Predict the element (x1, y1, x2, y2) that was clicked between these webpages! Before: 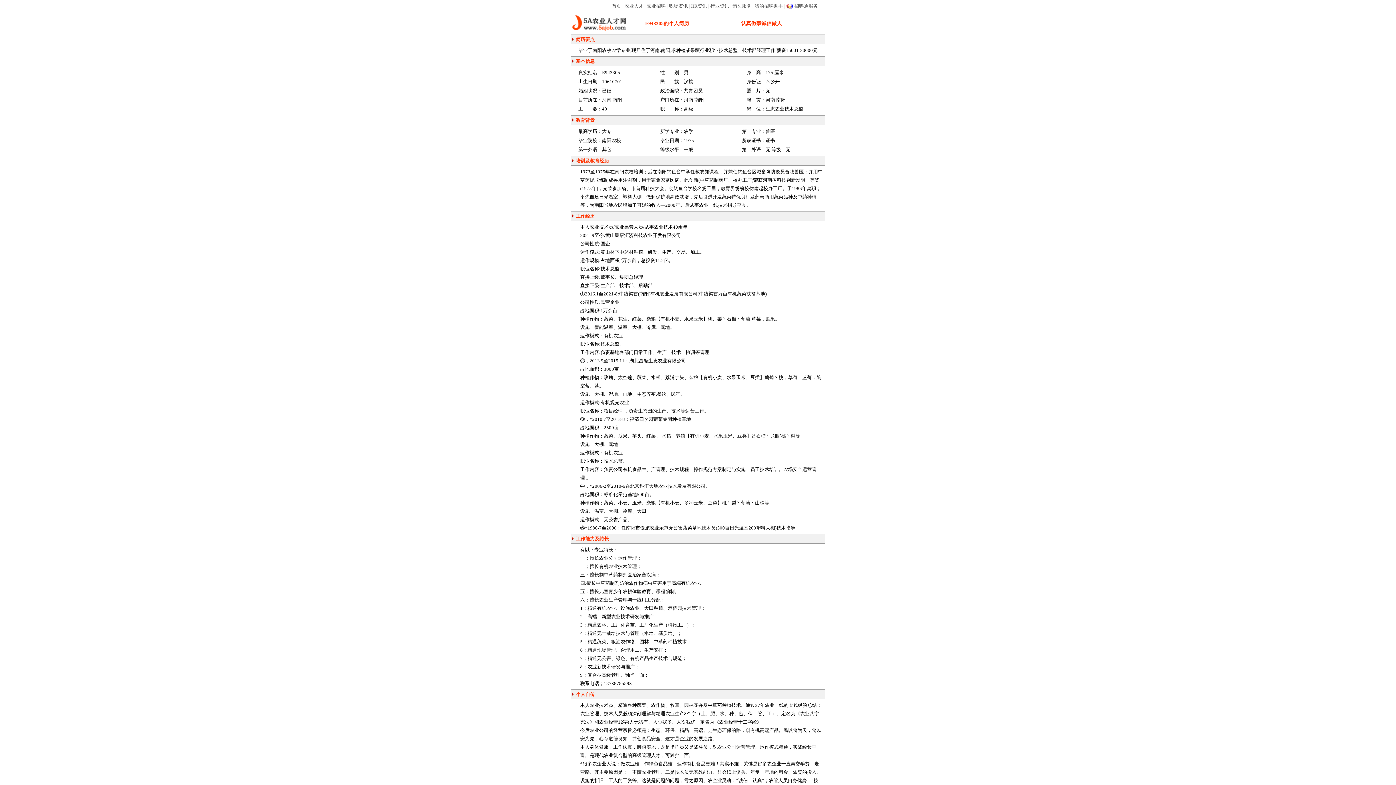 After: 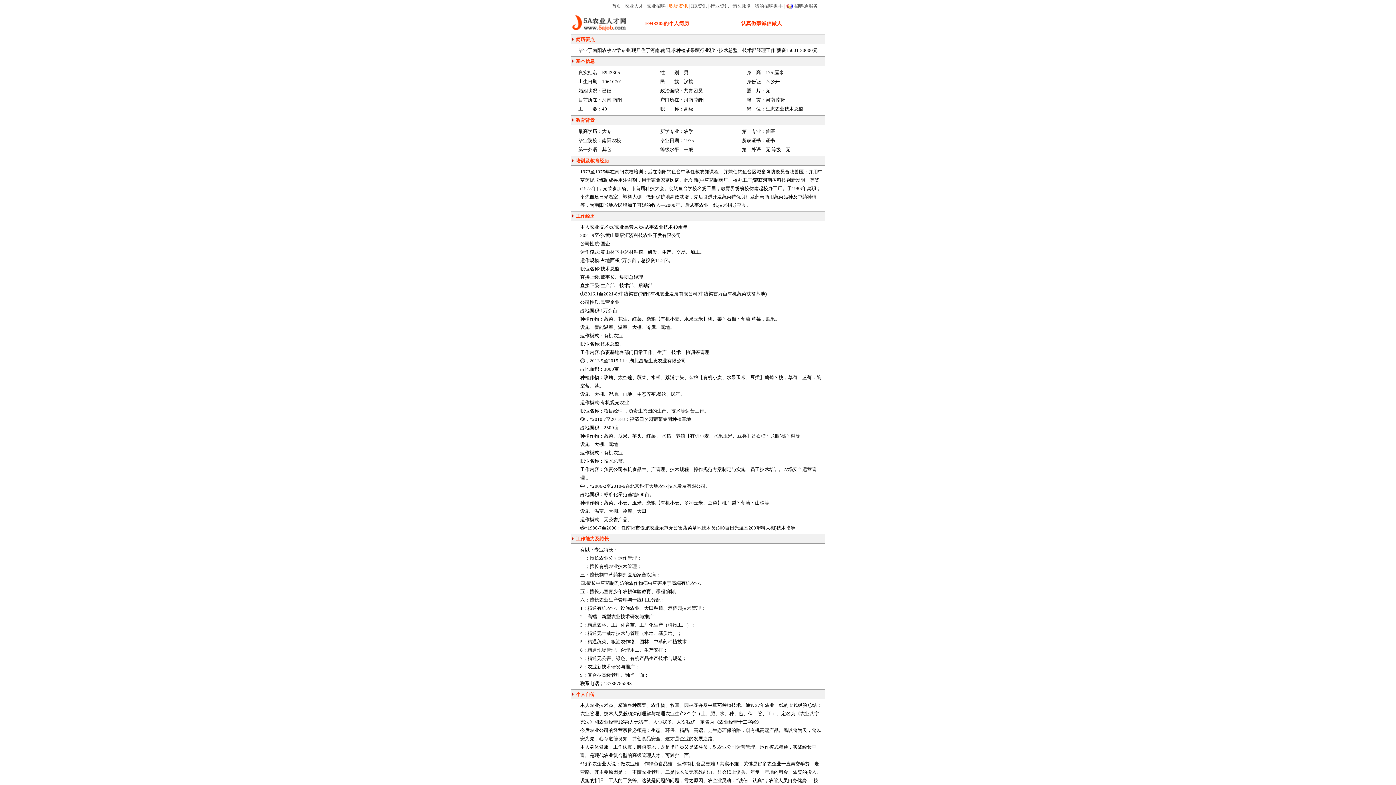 Action: label: 职场资讯 bbox: (669, 3, 688, 8)